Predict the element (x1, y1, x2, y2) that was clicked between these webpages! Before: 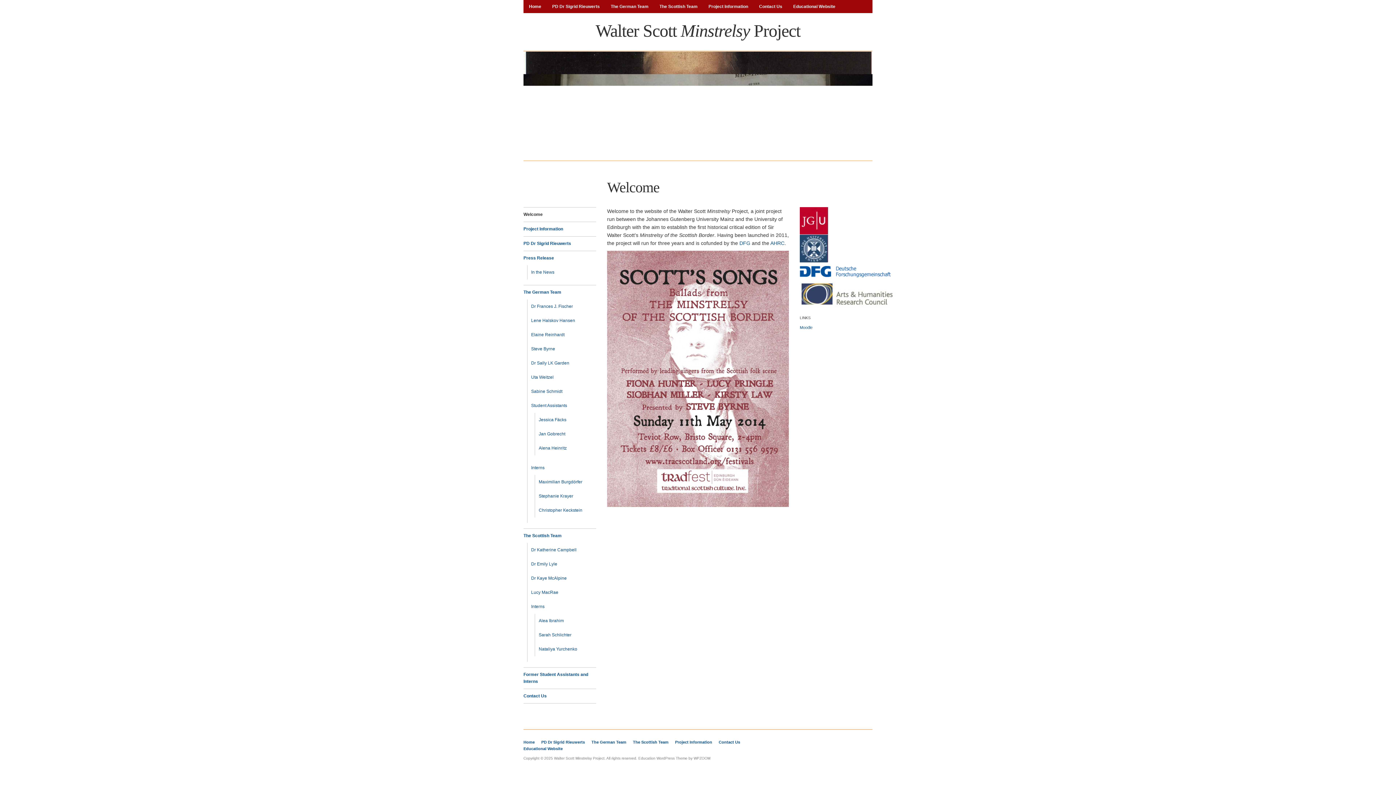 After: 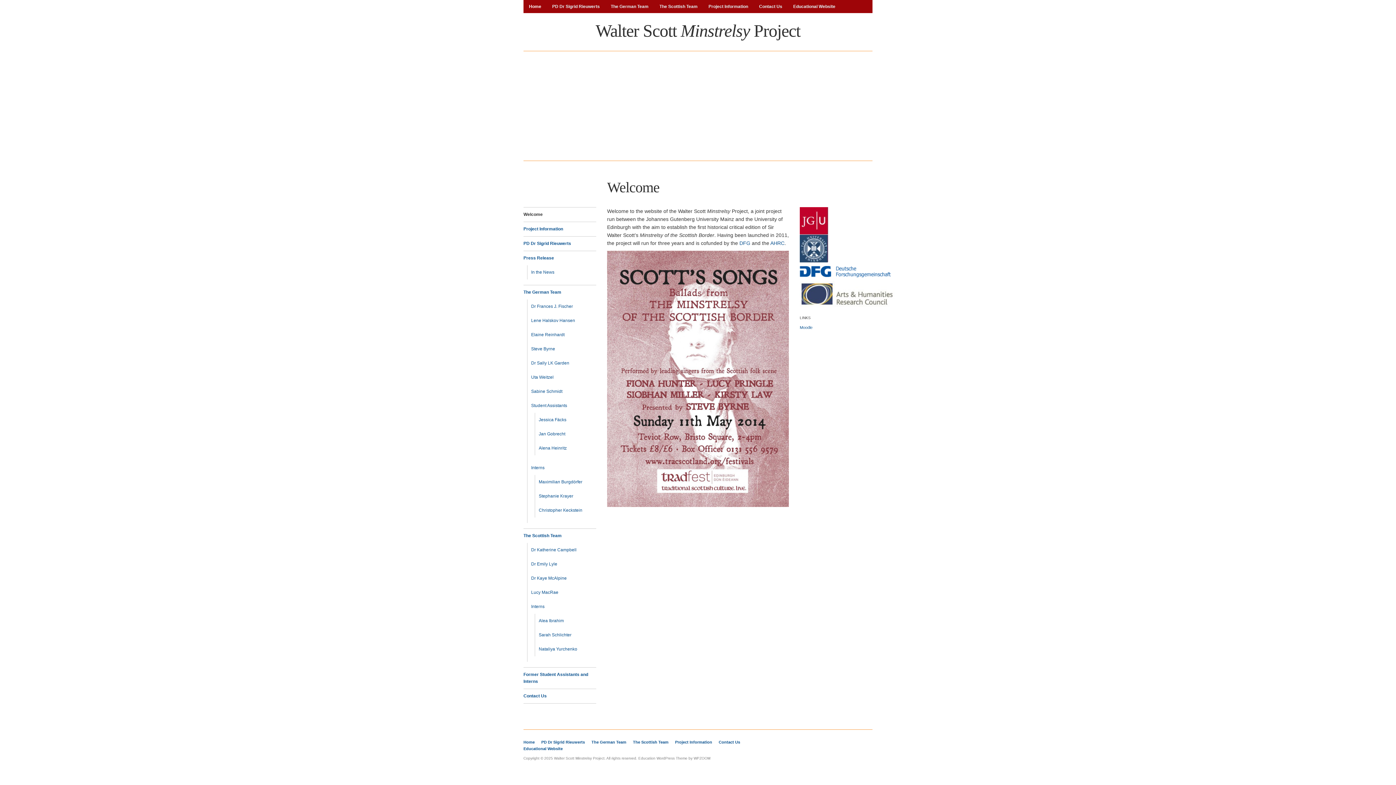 Action: label: WPZOOM bbox: (693, 756, 710, 760)